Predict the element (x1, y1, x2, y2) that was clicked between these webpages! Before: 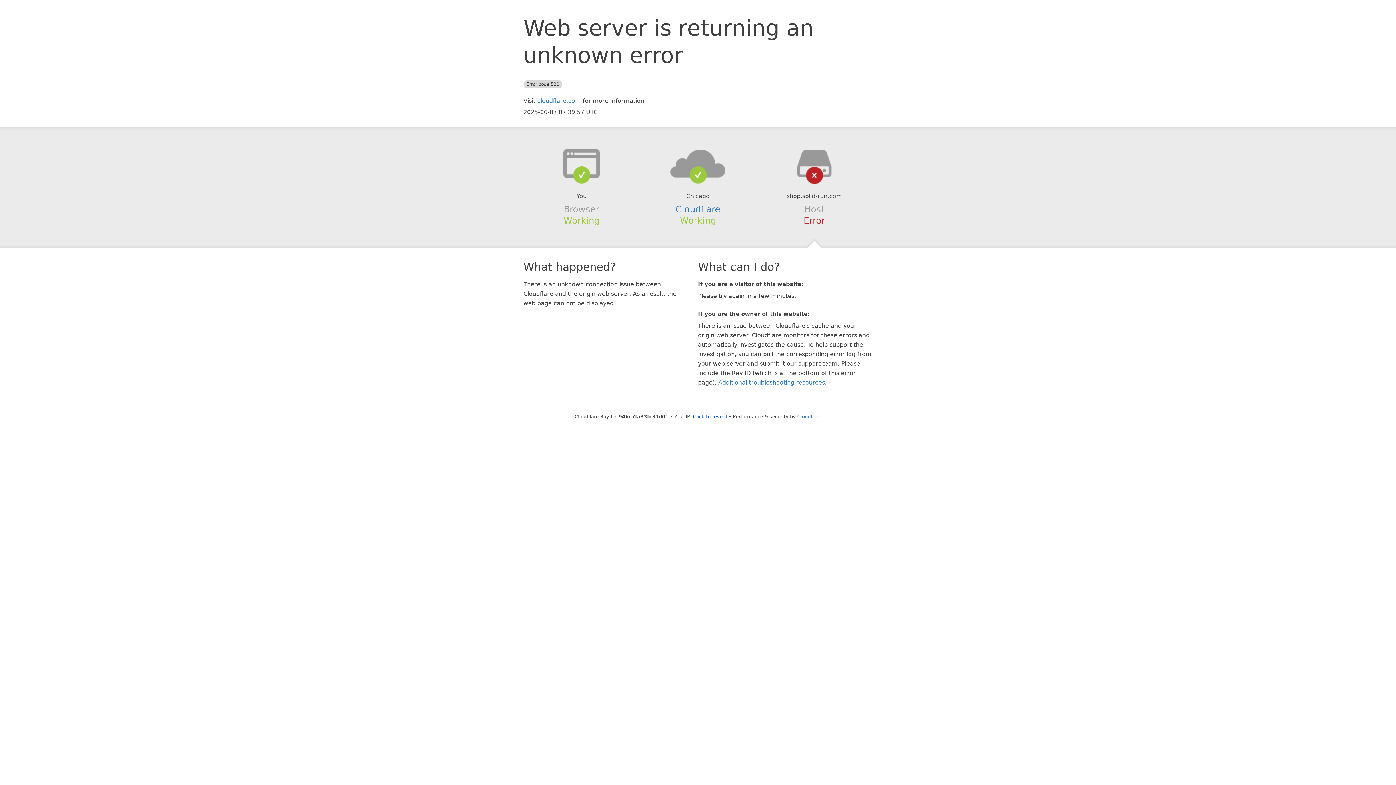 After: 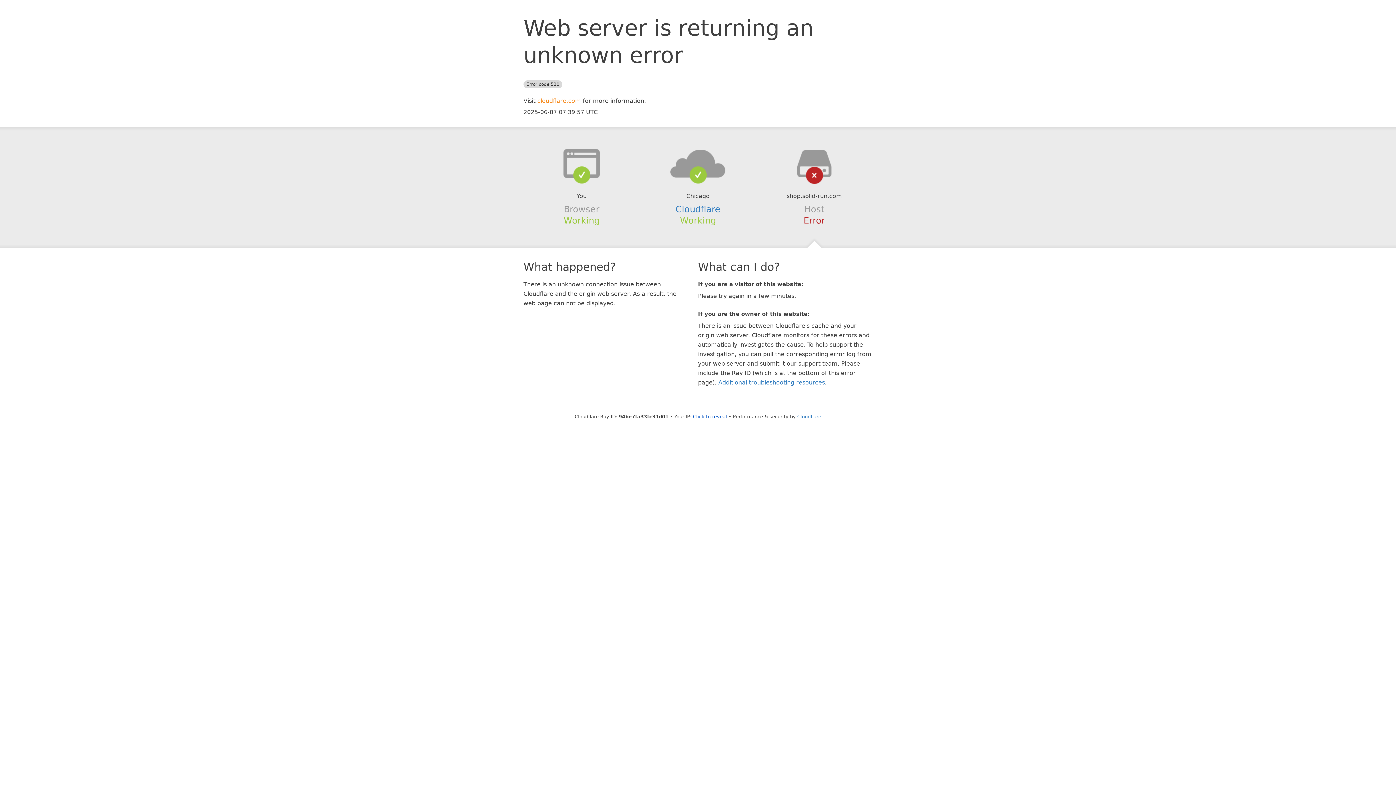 Action: bbox: (537, 97, 581, 104) label: cloudflare.com